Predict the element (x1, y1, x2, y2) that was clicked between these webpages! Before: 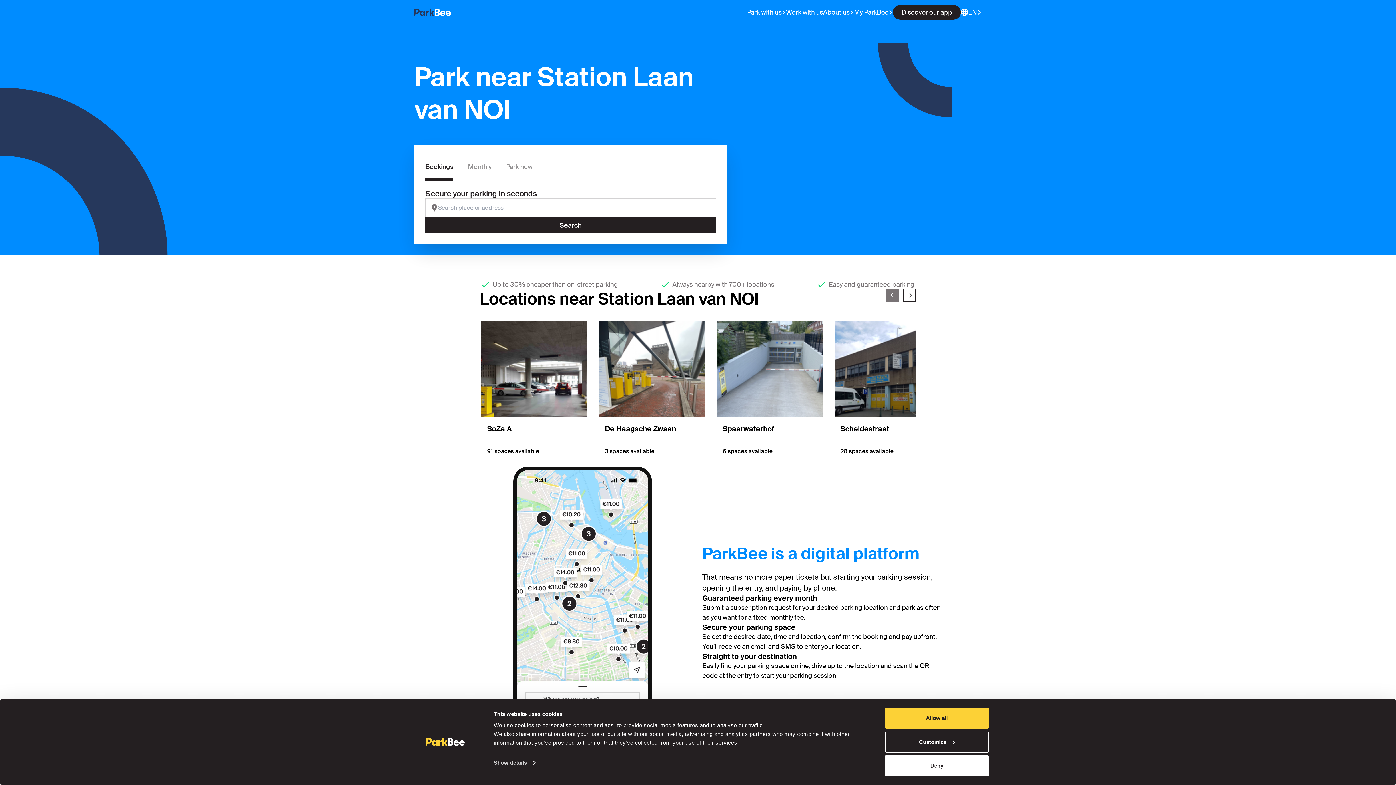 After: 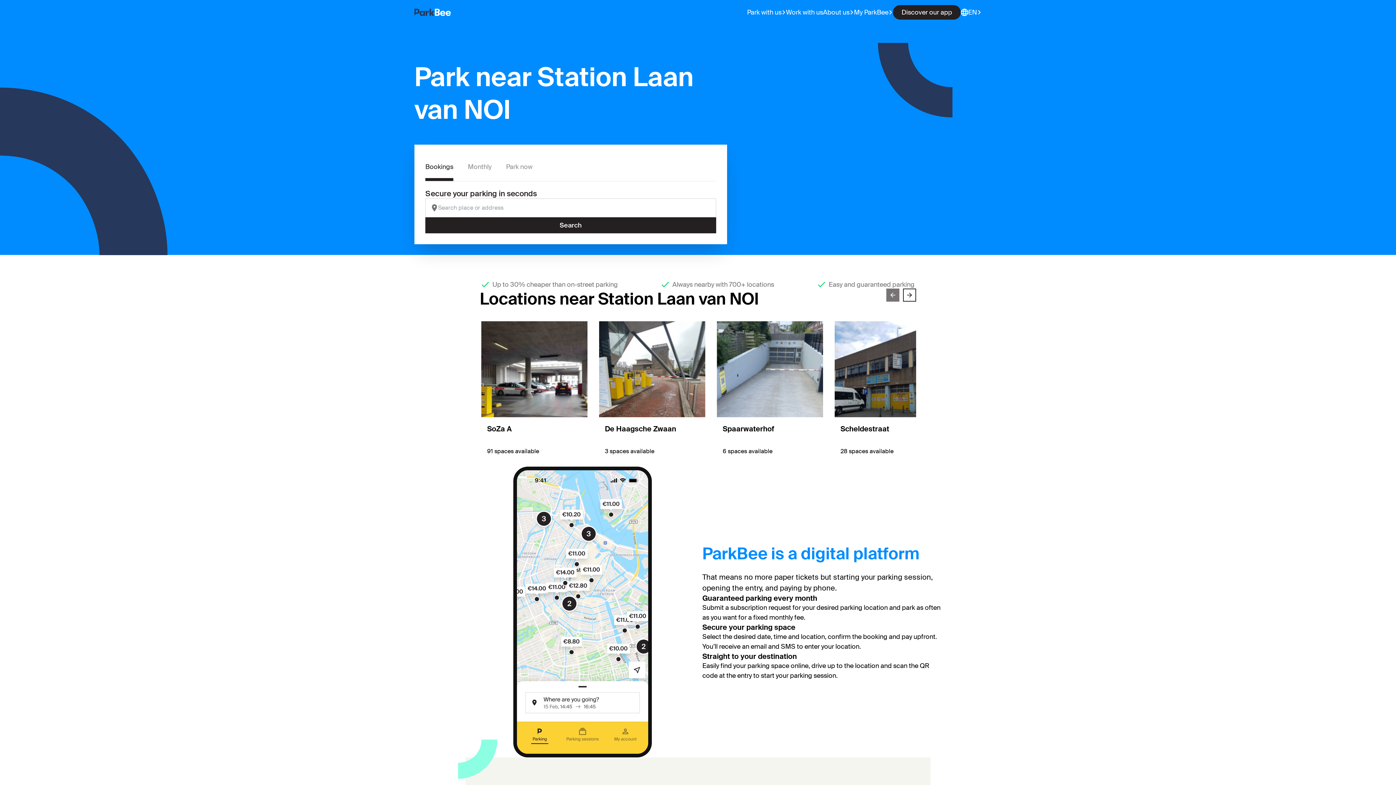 Action: label: Deny bbox: (885, 755, 989, 776)